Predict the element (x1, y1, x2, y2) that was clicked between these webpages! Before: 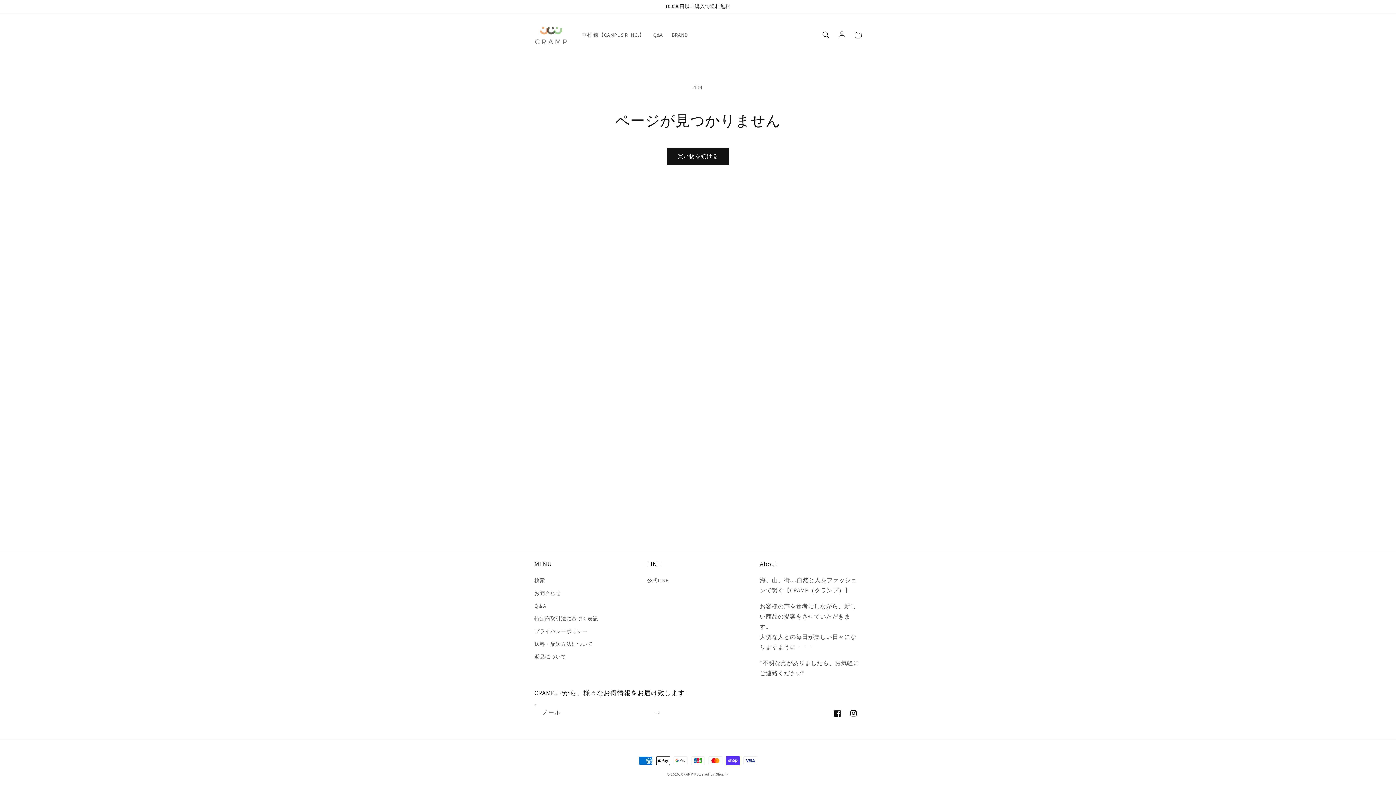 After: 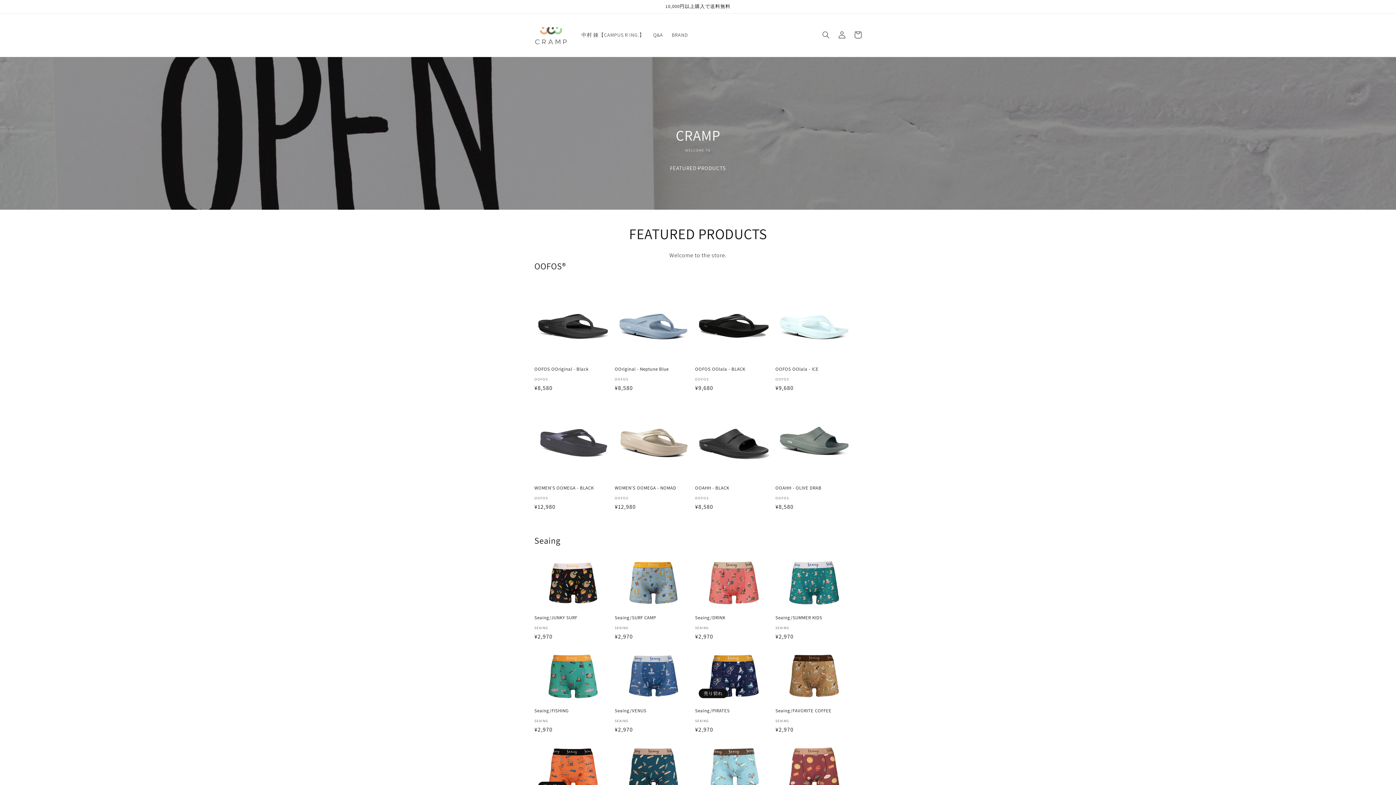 Action: label: CRAMP bbox: (681, 772, 693, 777)